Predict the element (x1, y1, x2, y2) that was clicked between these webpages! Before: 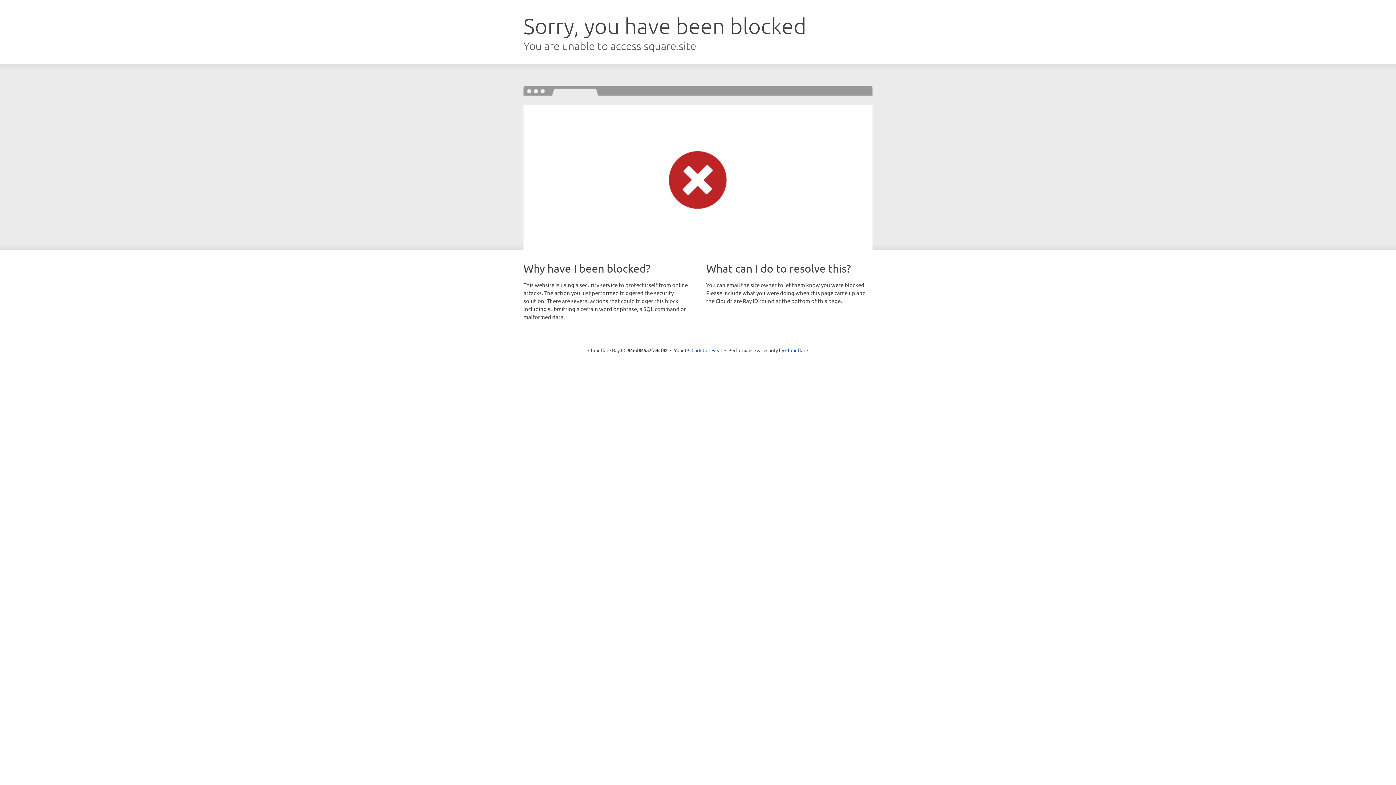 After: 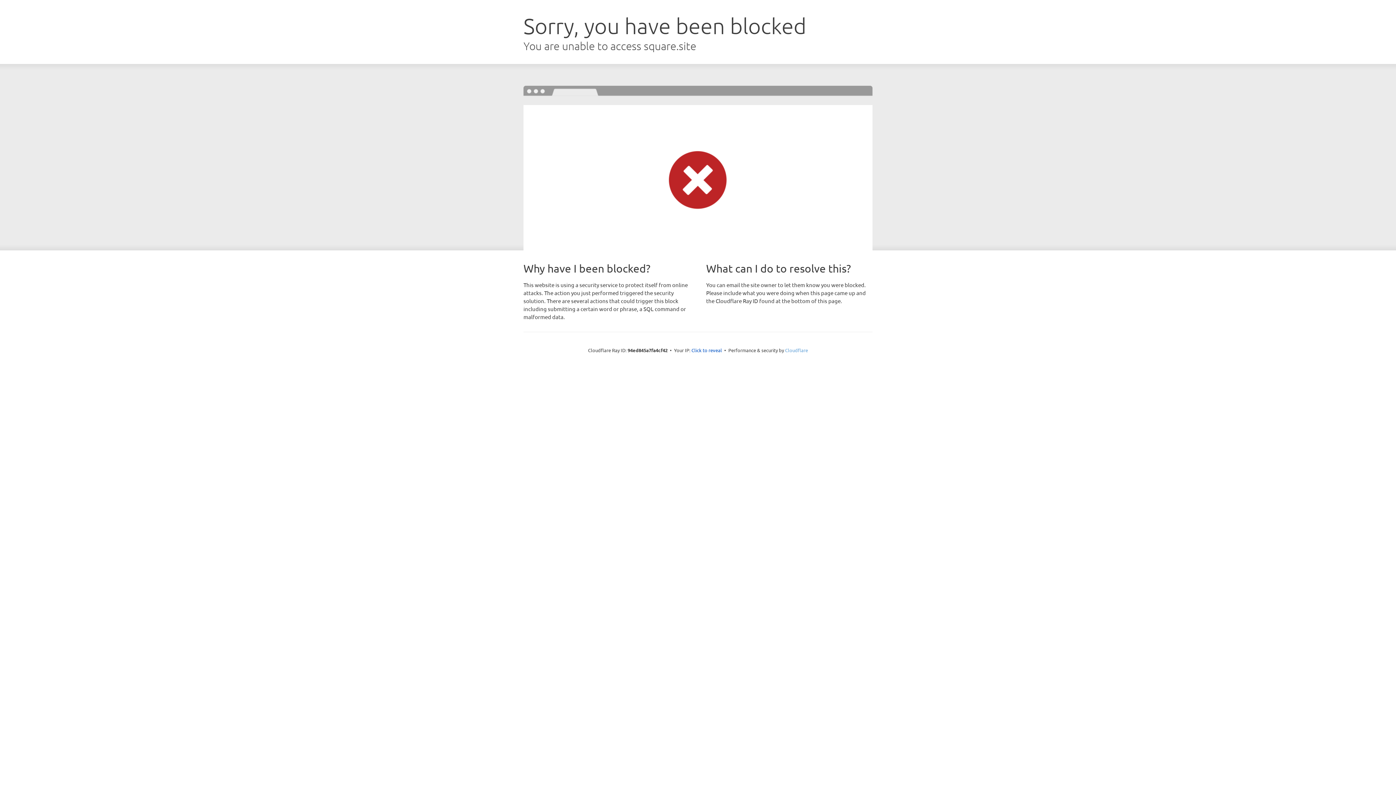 Action: label: Cloudflare bbox: (785, 347, 808, 353)